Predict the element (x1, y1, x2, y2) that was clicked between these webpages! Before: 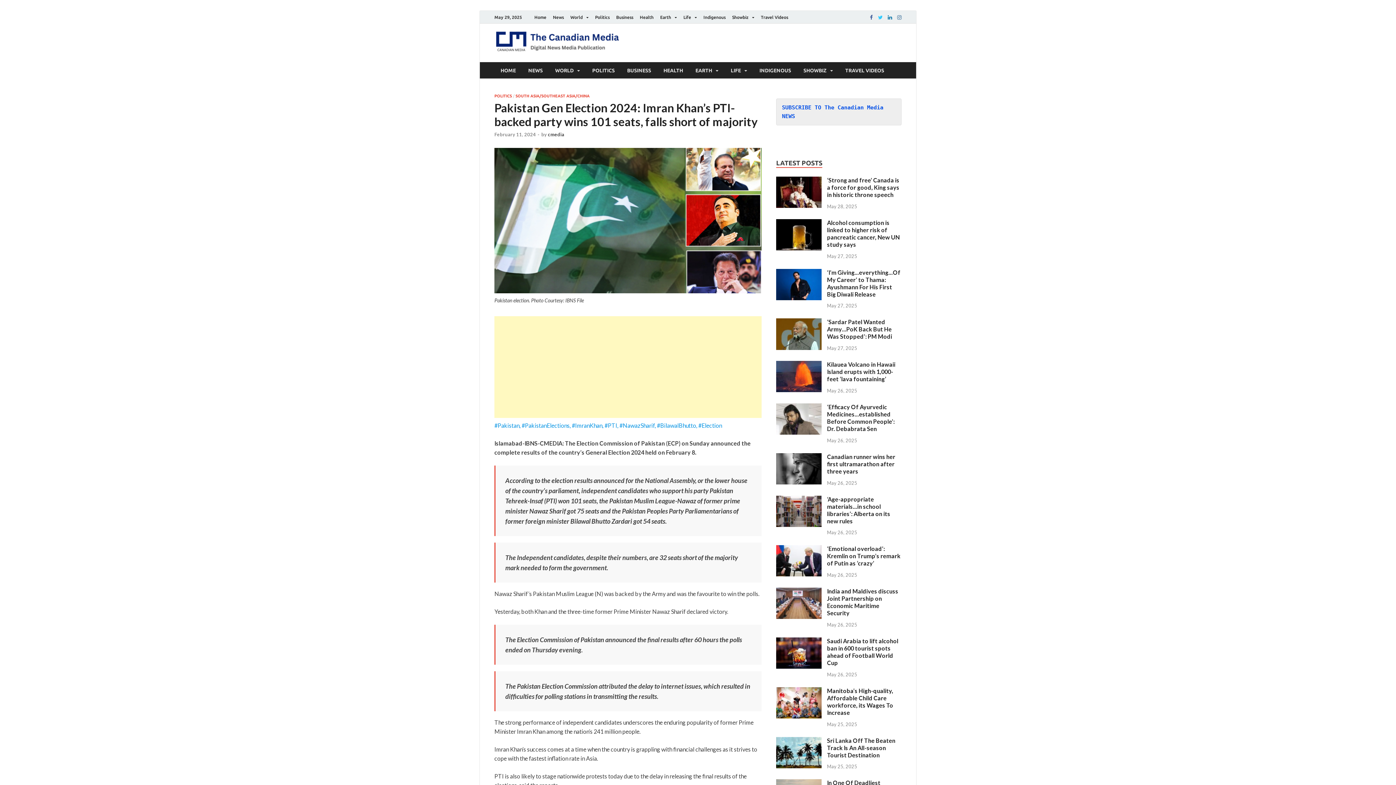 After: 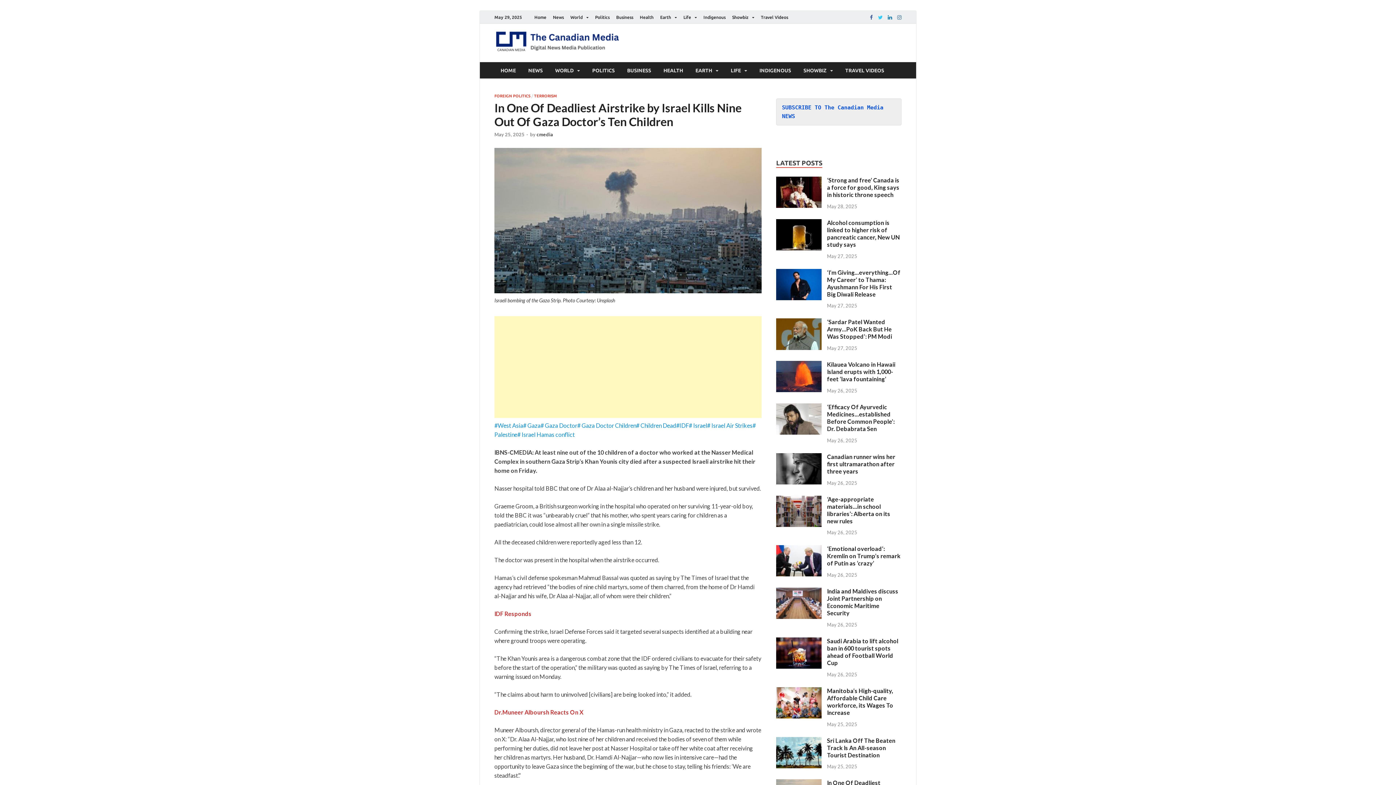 Action: bbox: (776, 780, 821, 787)